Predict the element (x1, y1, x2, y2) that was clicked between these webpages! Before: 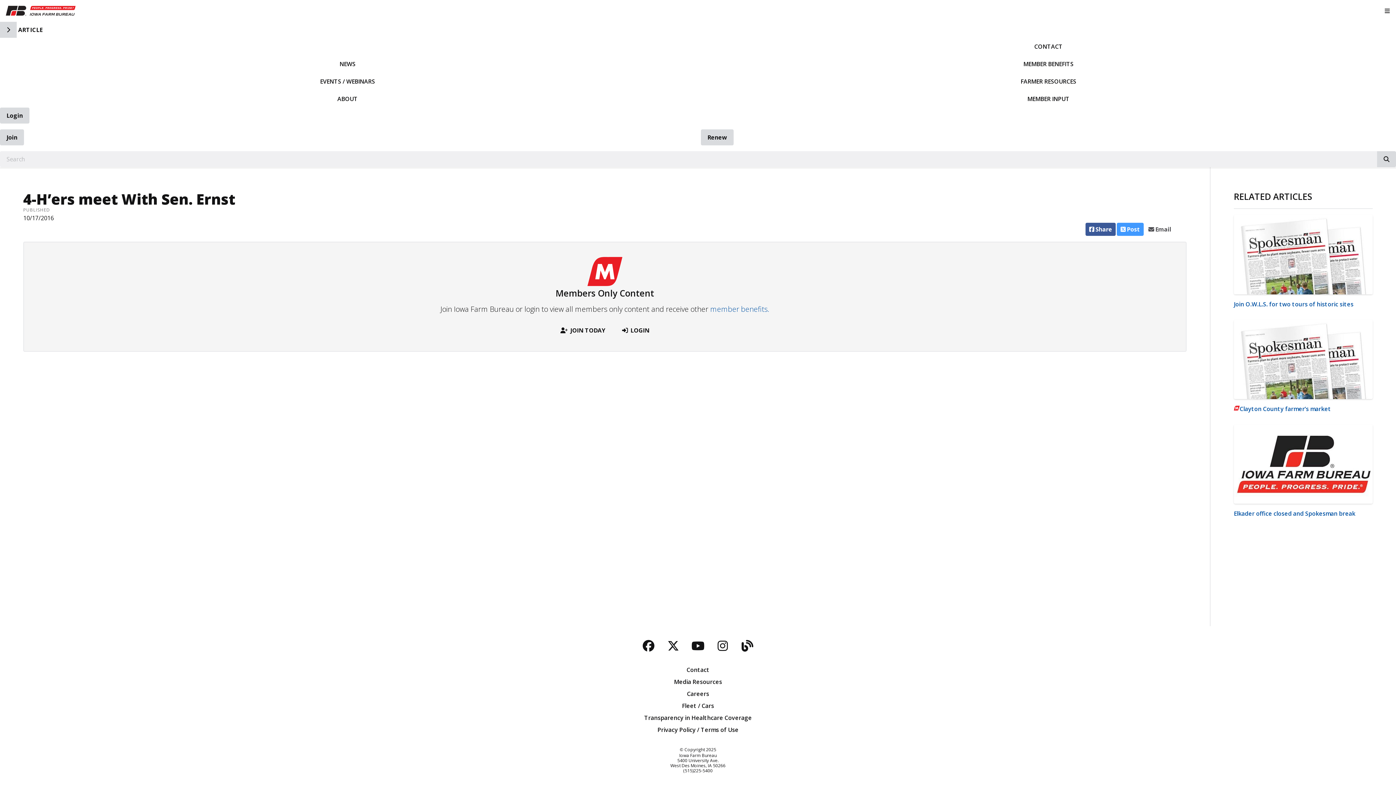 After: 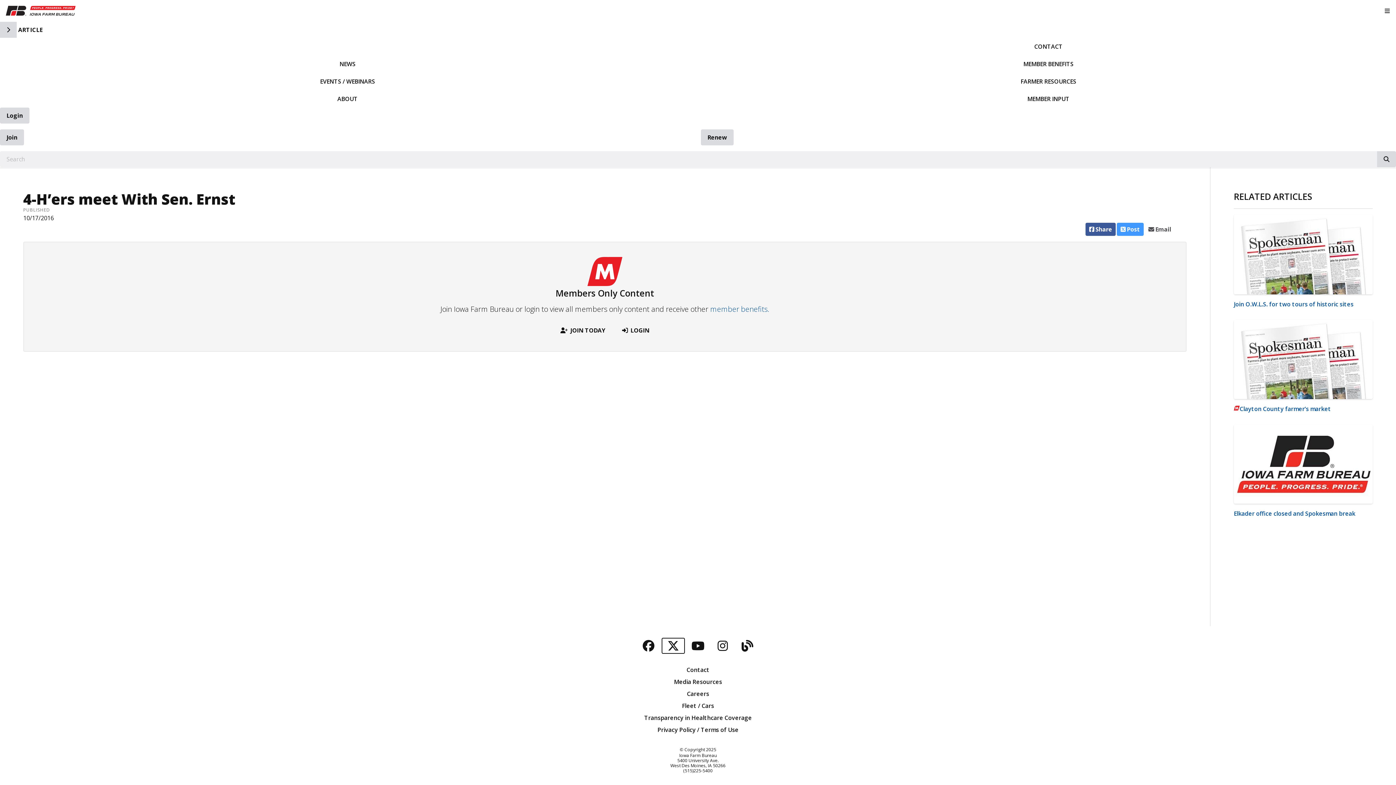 Action: label: Twitter bbox: (661, 638, 685, 654)